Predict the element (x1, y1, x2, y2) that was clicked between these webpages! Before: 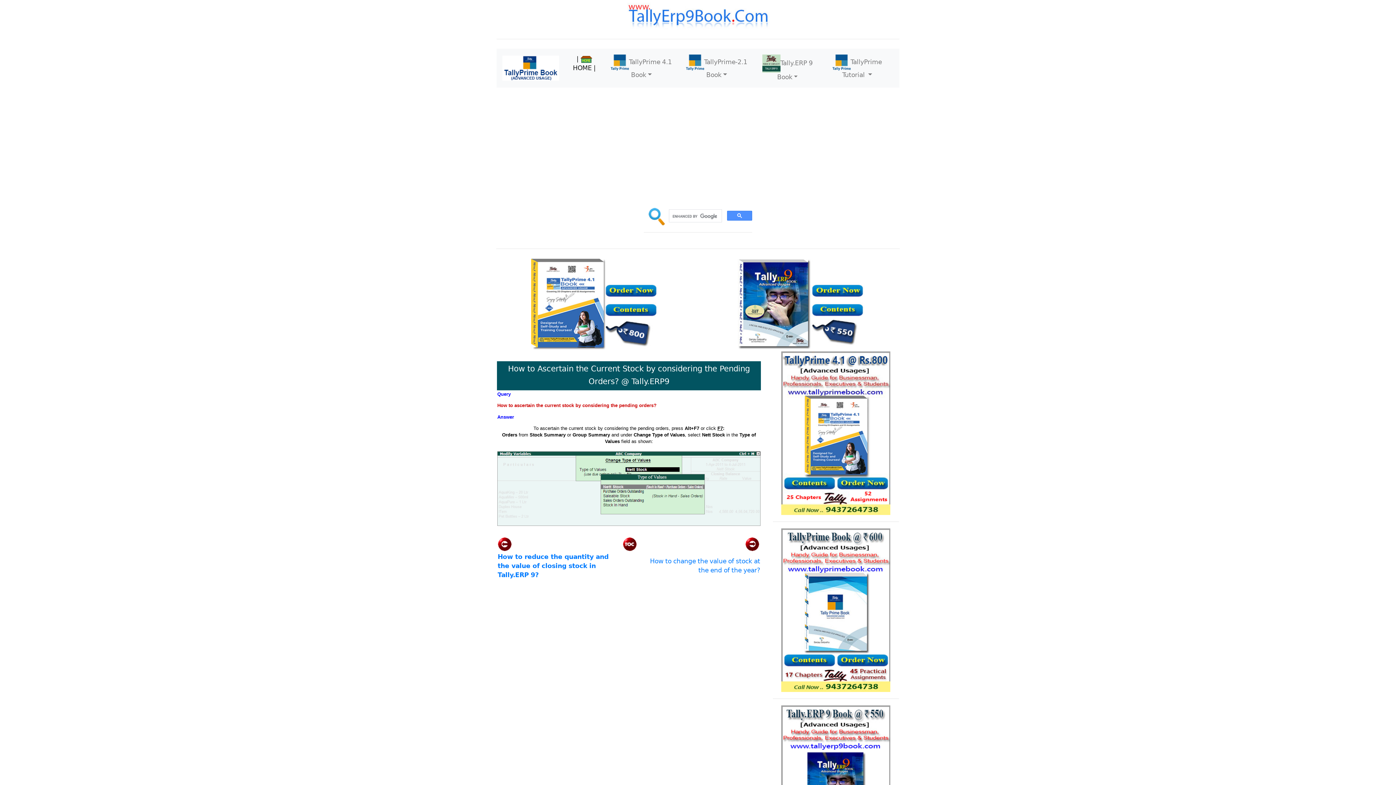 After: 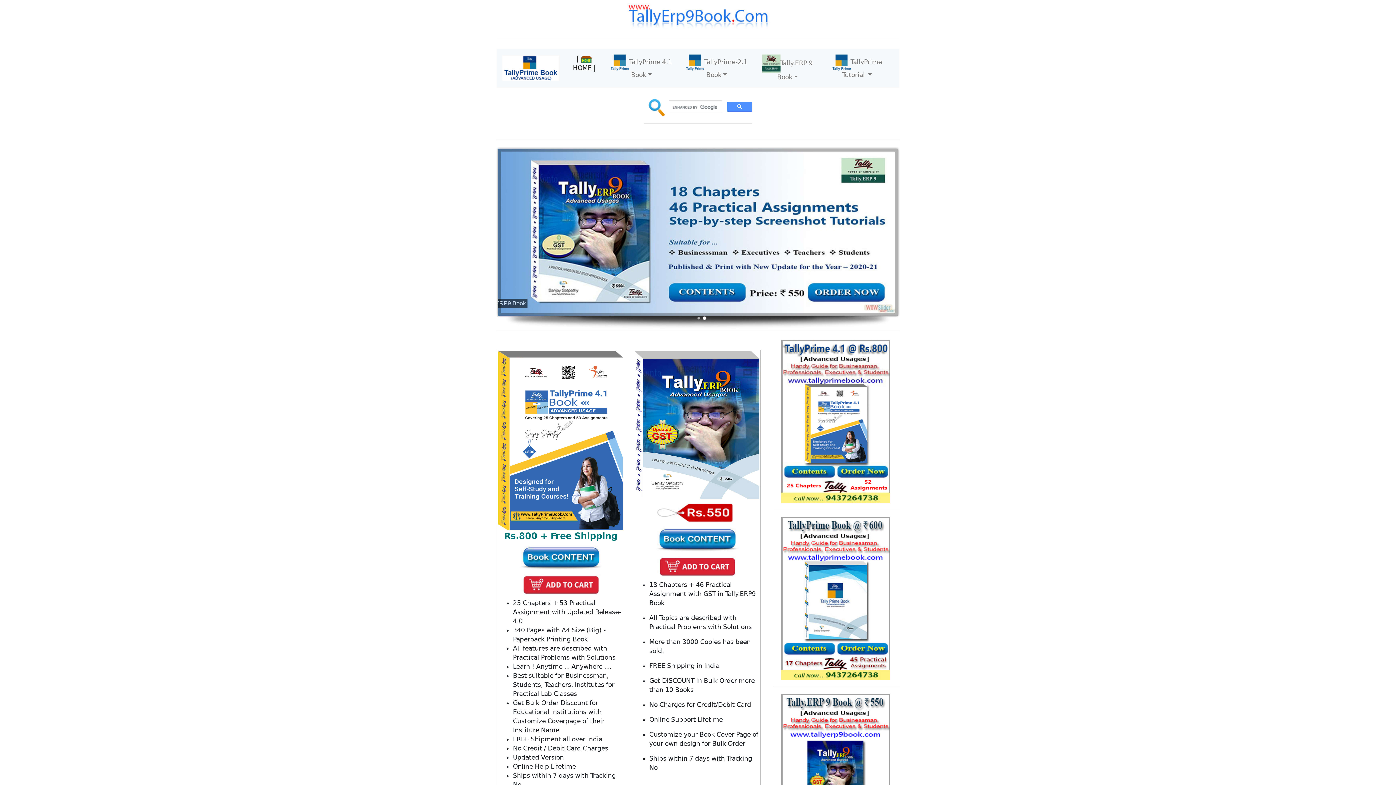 Action: bbox: (624, 10, 772, 18)